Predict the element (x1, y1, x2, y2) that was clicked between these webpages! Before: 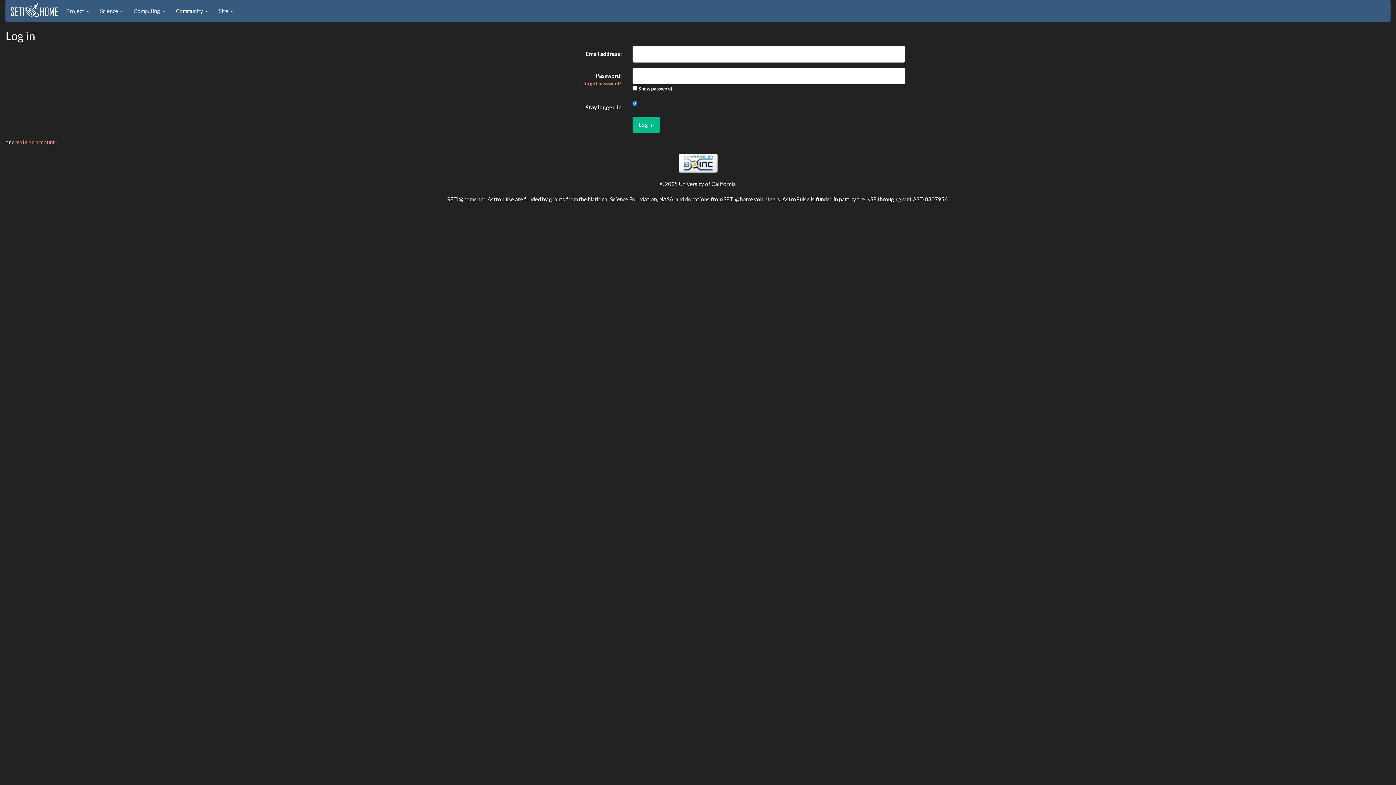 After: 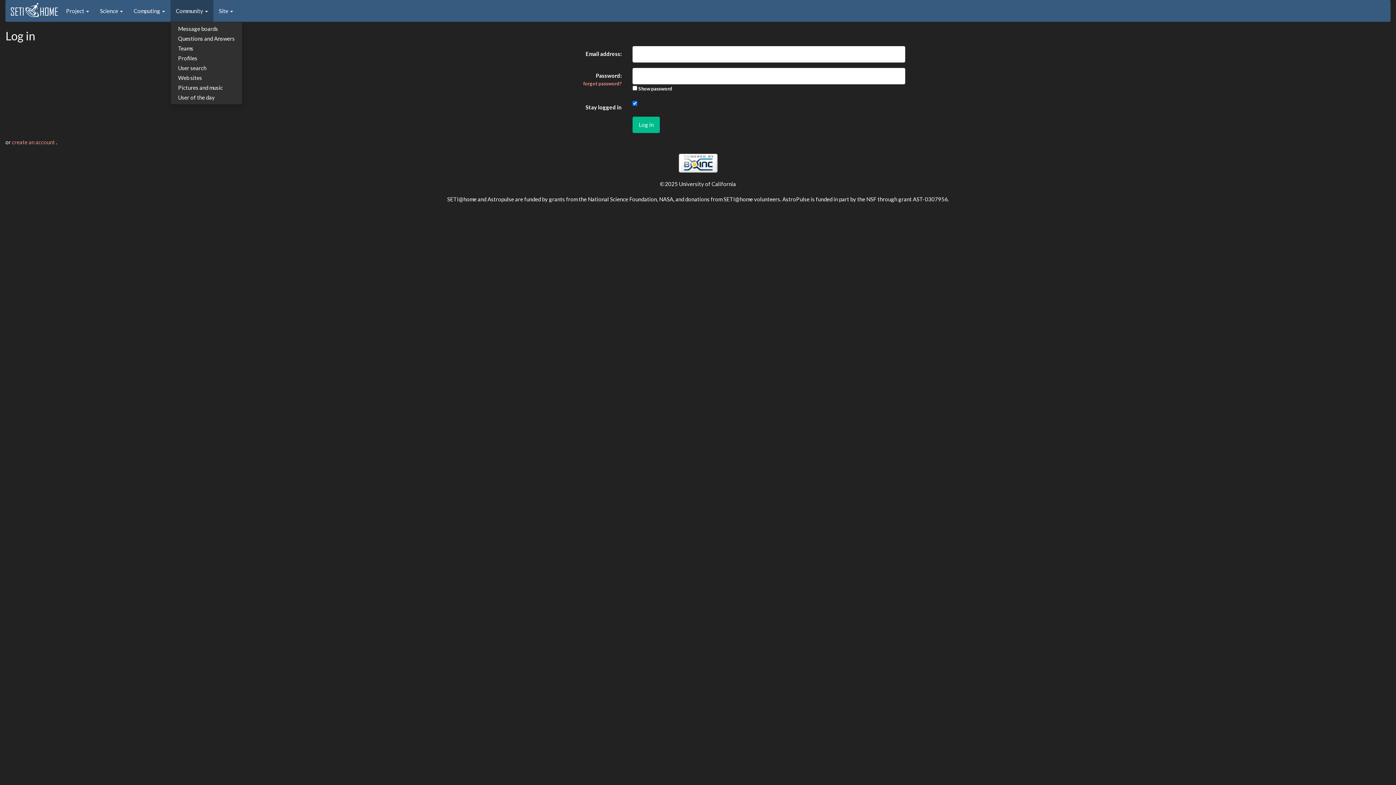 Action: label: Community  bbox: (170, 0, 213, 21)